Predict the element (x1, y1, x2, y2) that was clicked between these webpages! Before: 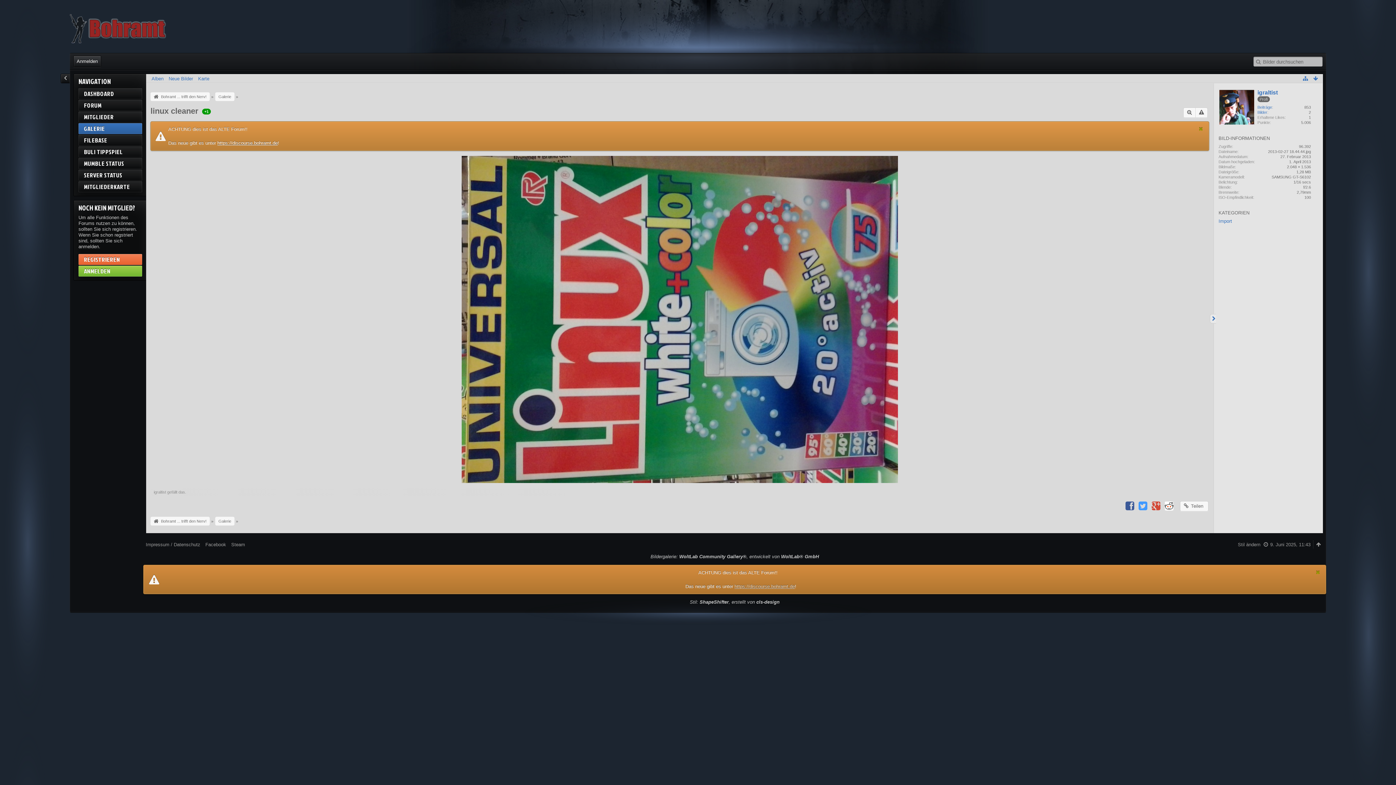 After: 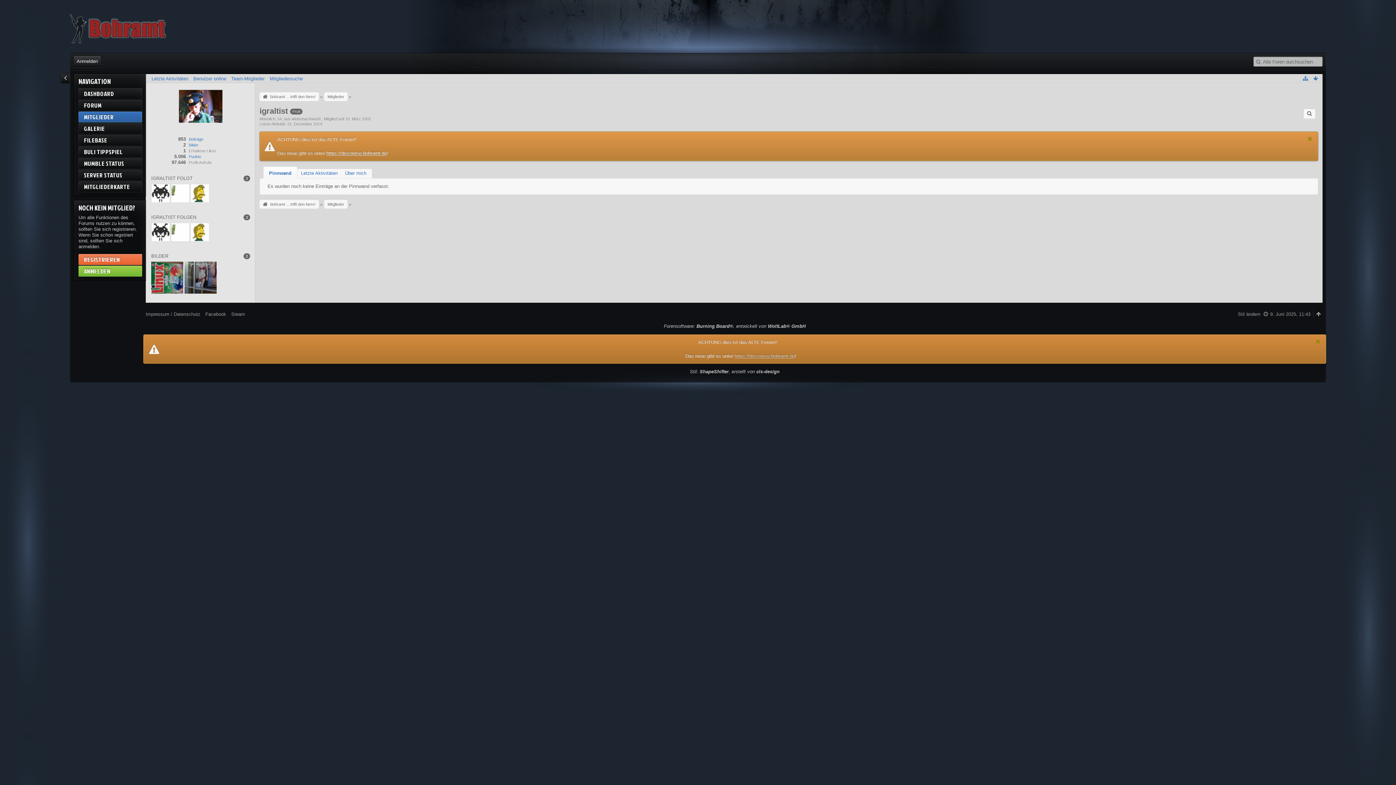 Action: bbox: (1257, 89, 1278, 95) label: igraltist